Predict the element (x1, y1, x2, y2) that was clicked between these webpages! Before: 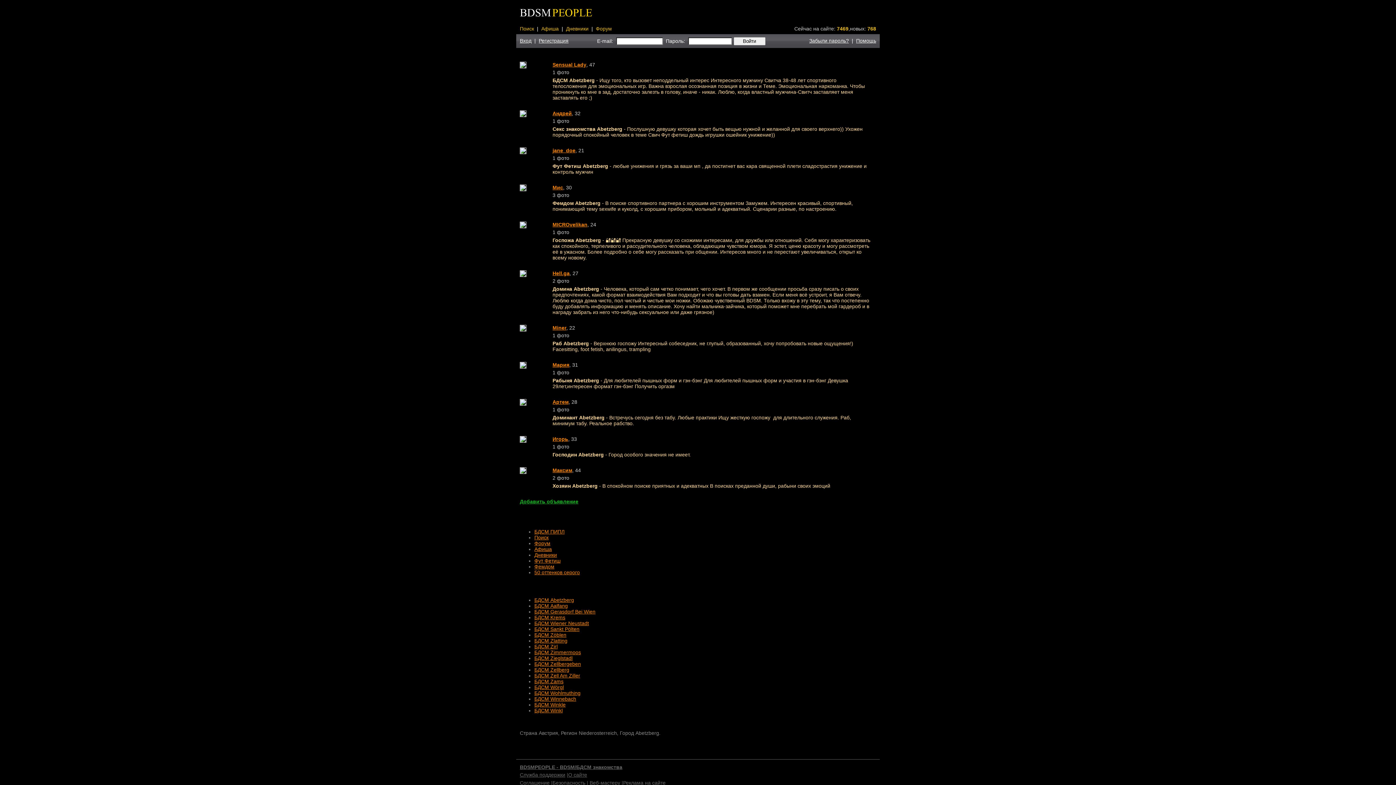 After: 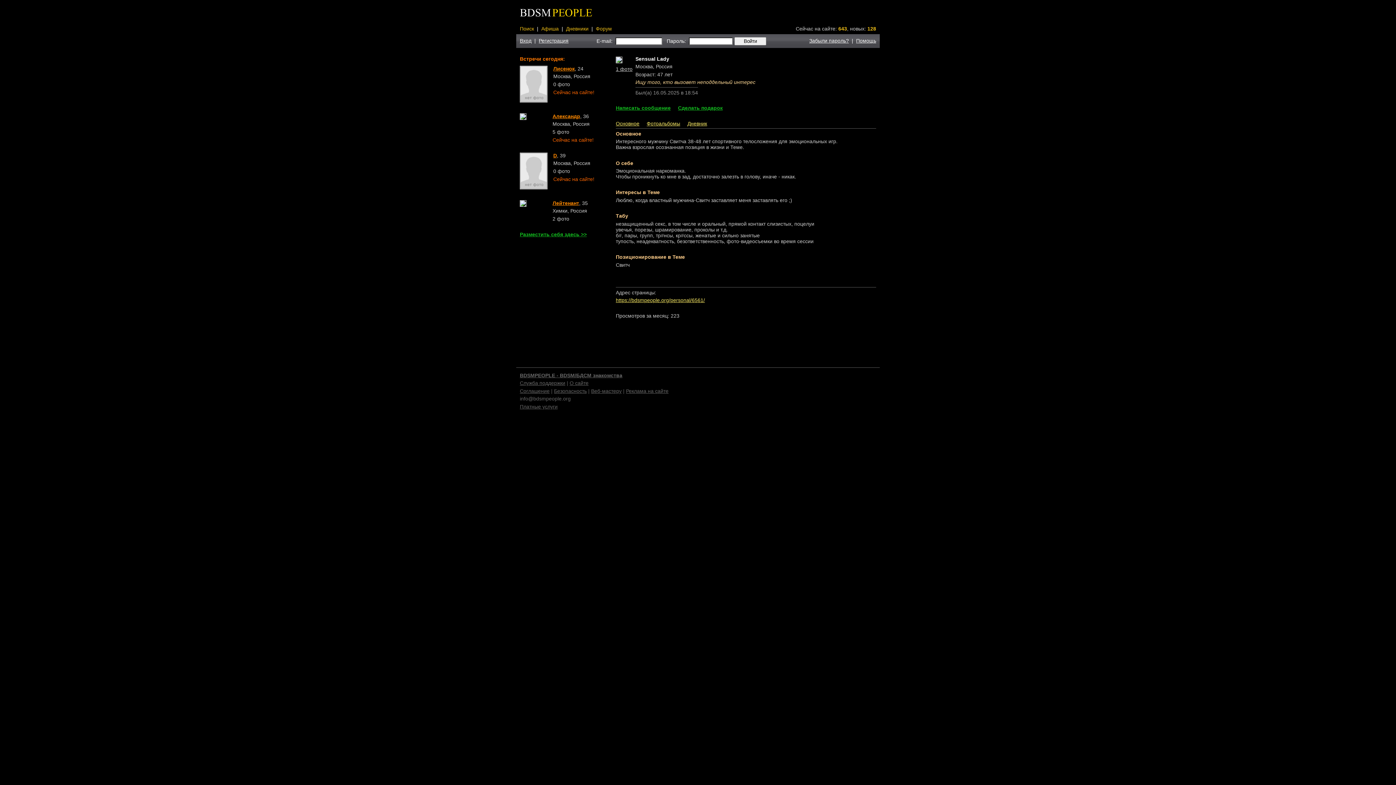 Action: bbox: (520, 63, 526, 69) label: 
